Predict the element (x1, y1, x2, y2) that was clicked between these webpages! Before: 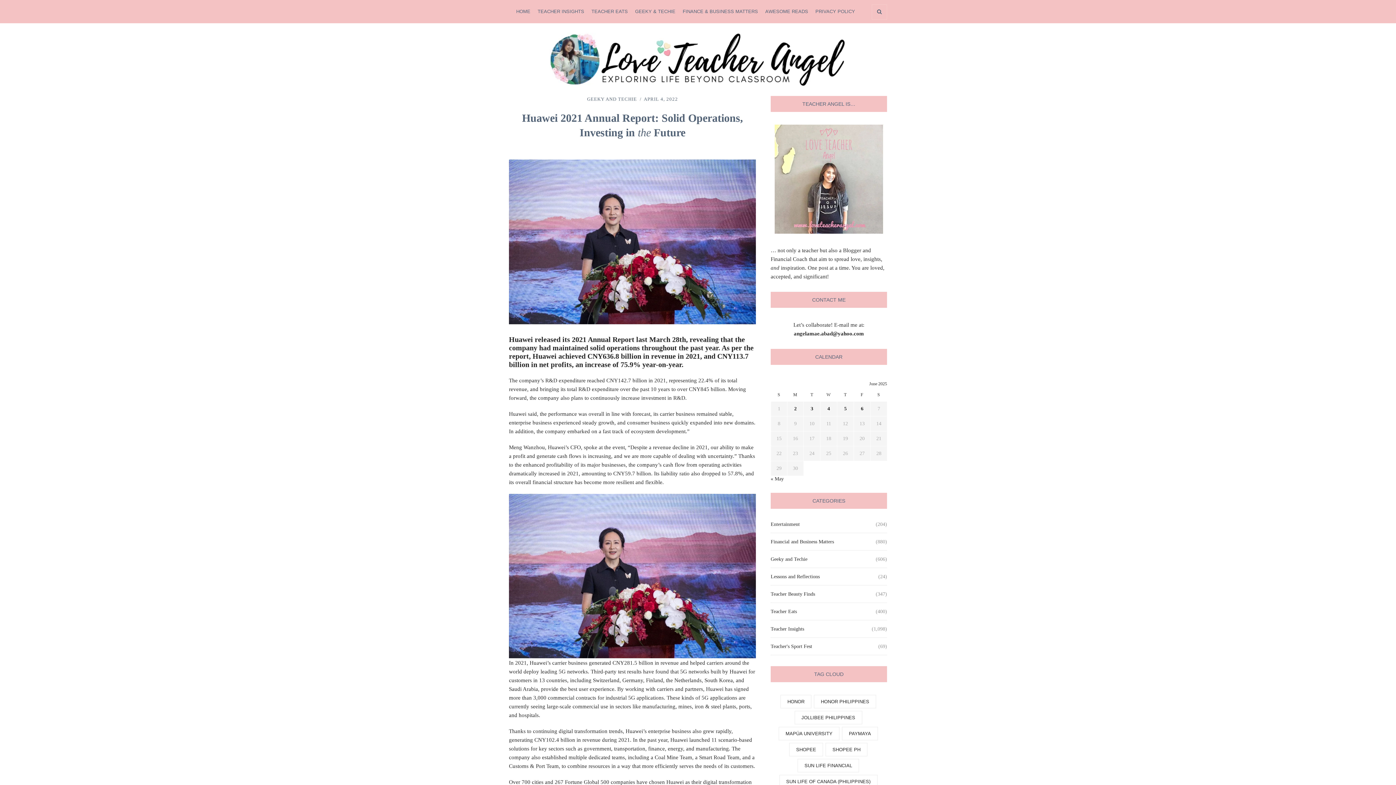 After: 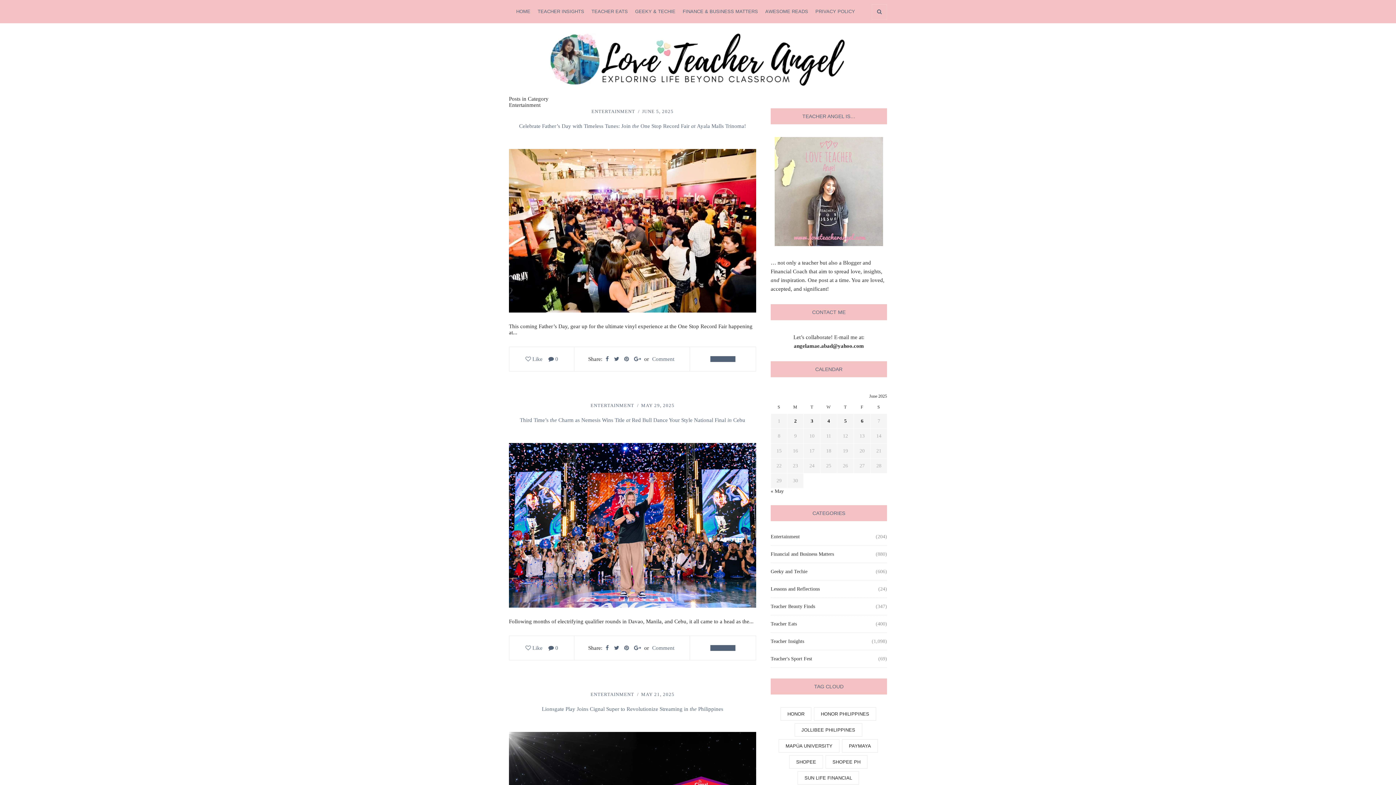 Action: label: Entertainment bbox: (770, 521, 800, 527)